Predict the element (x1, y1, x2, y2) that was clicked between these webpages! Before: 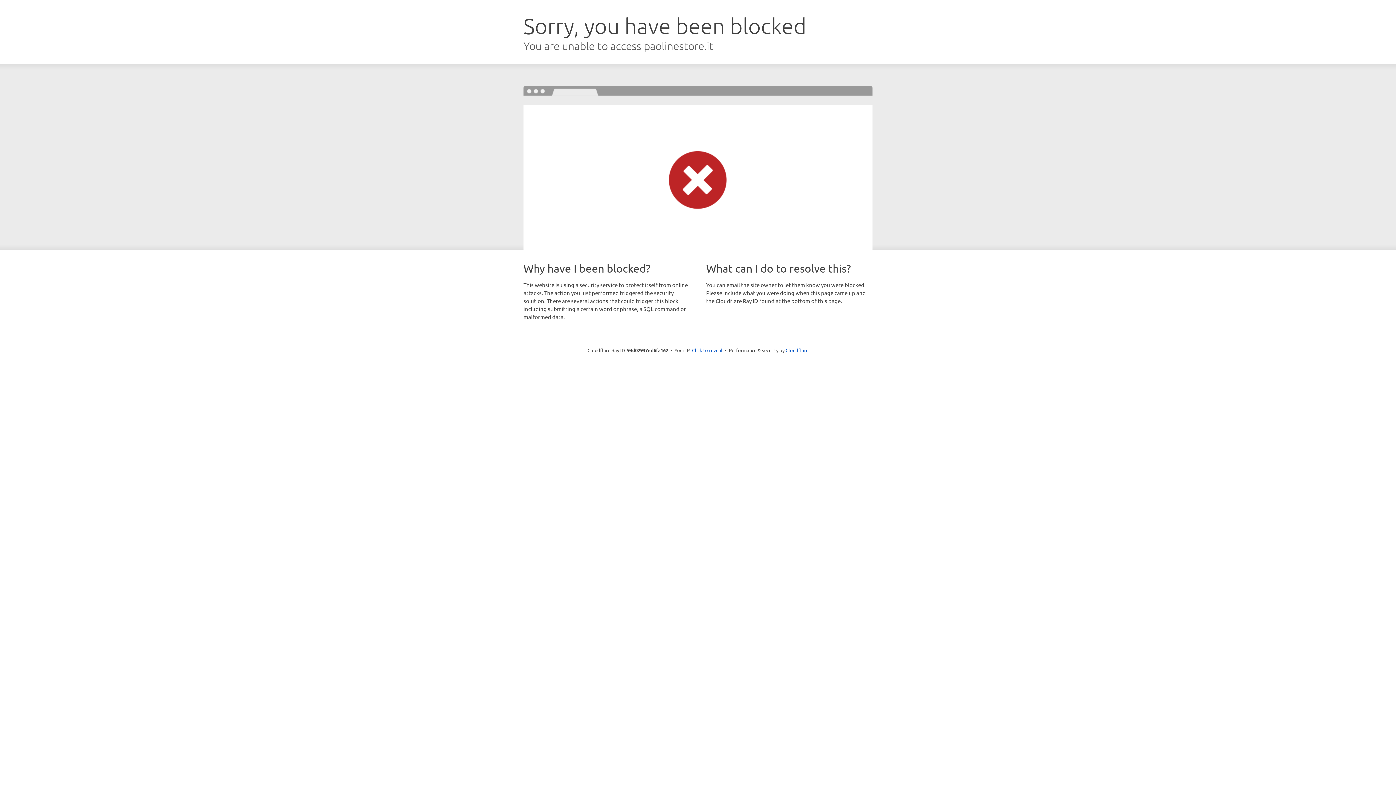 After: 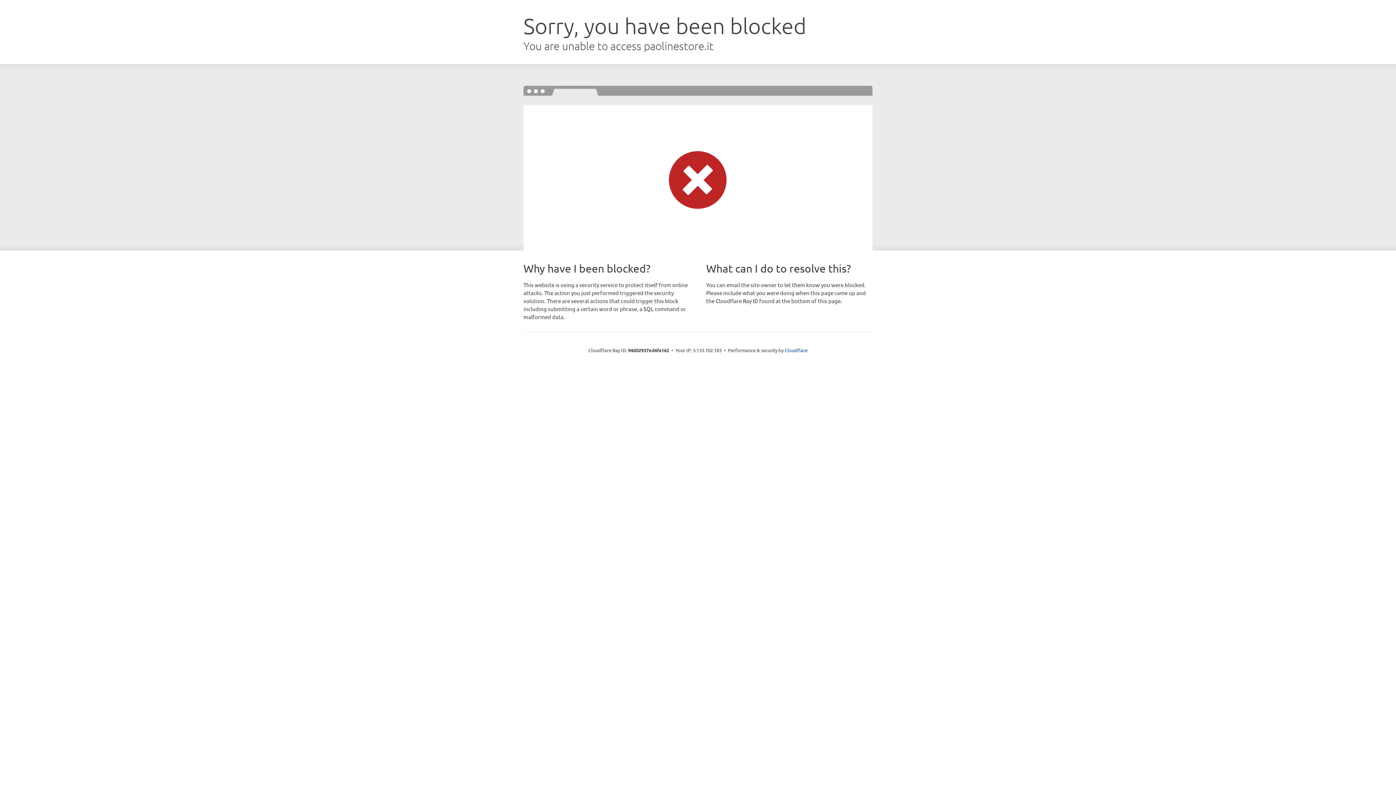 Action: bbox: (692, 346, 722, 353) label: Click to reveal